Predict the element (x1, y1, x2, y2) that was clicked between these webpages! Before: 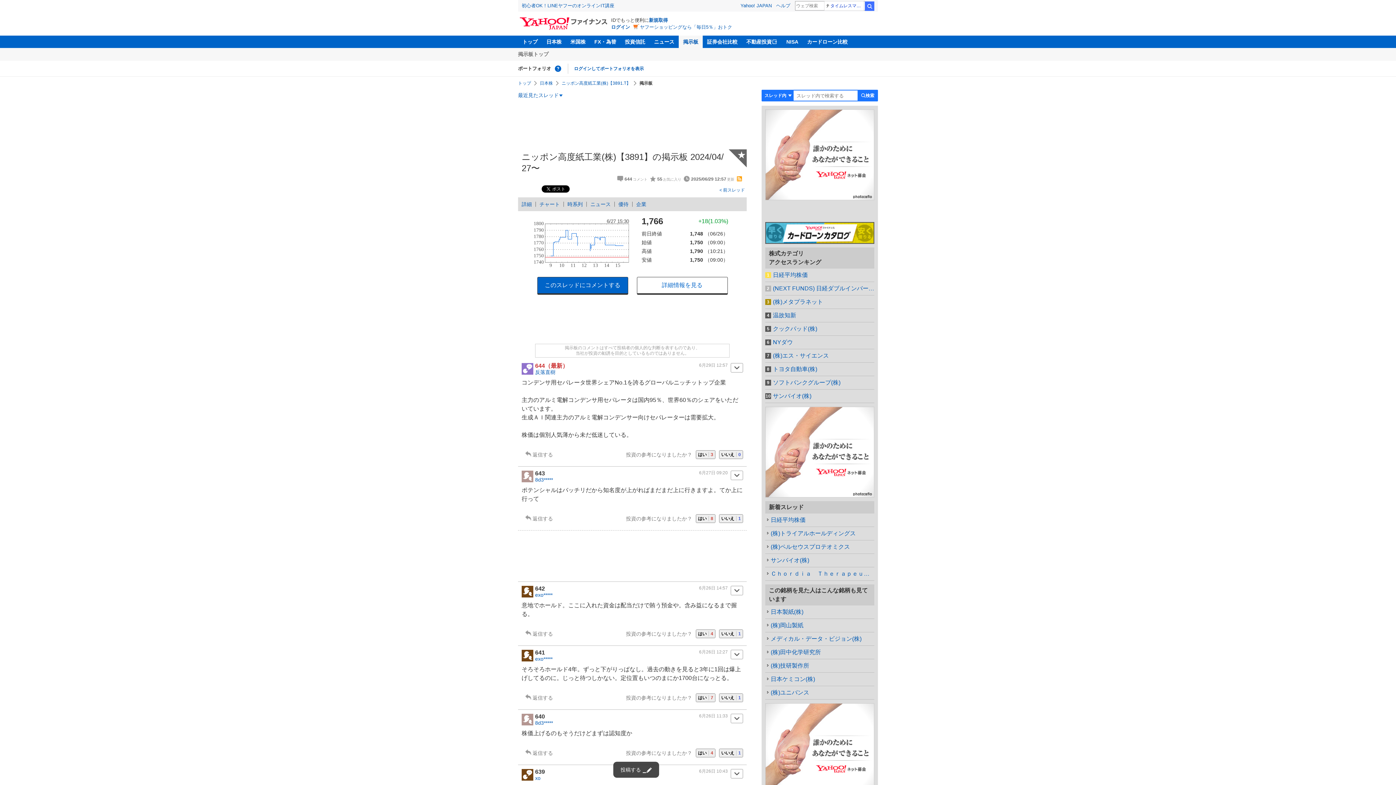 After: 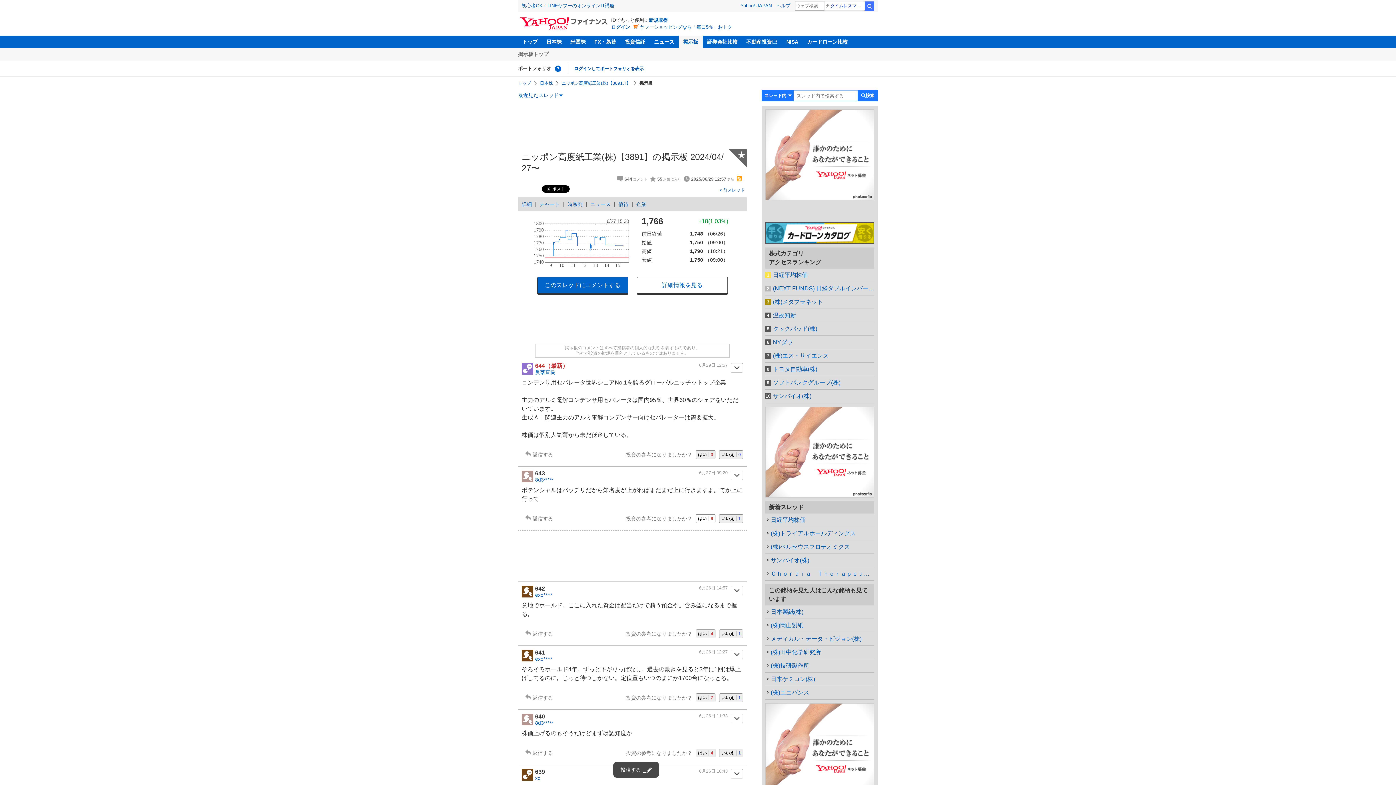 Action: label: はい8 bbox: (696, 514, 715, 522)